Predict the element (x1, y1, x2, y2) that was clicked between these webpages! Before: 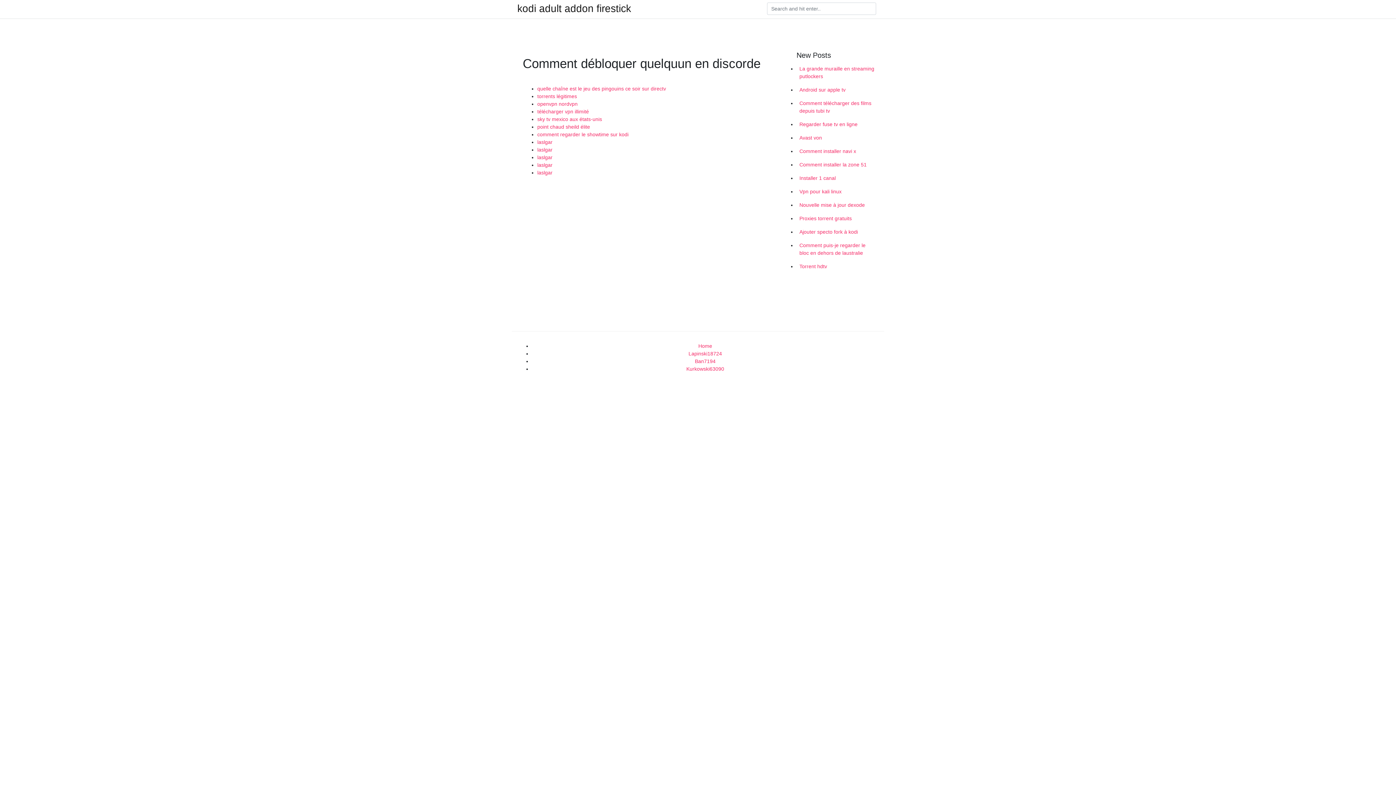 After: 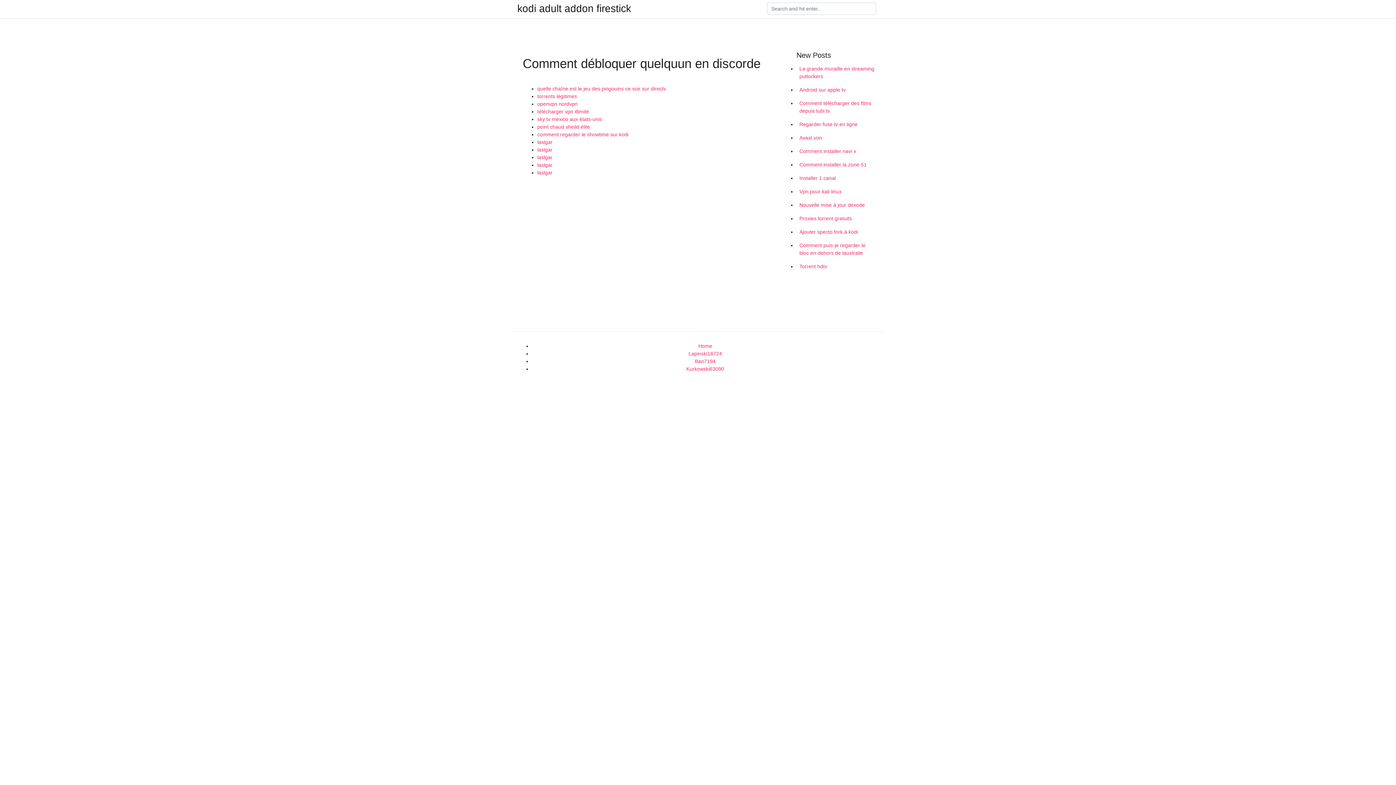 Action: bbox: (537, 169, 552, 175) label: laslgar